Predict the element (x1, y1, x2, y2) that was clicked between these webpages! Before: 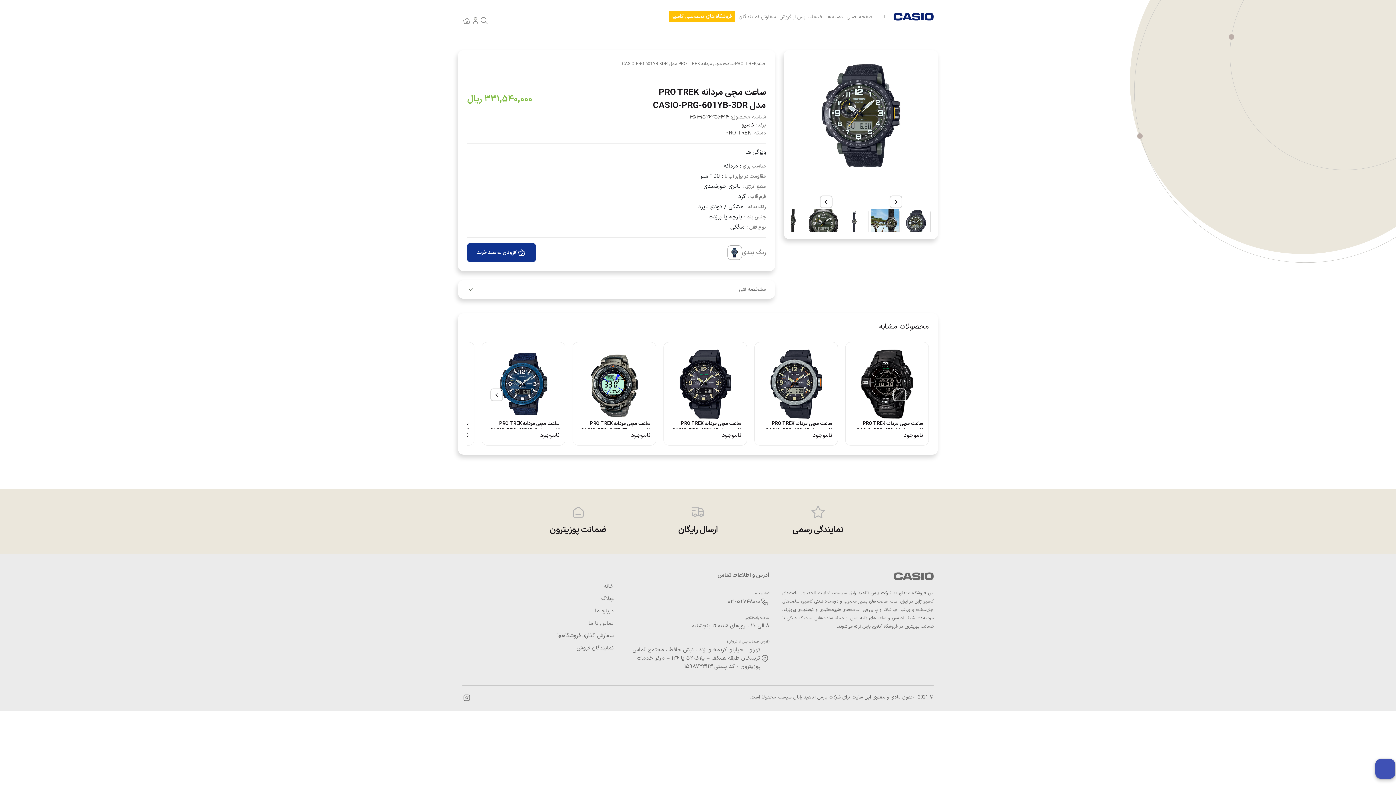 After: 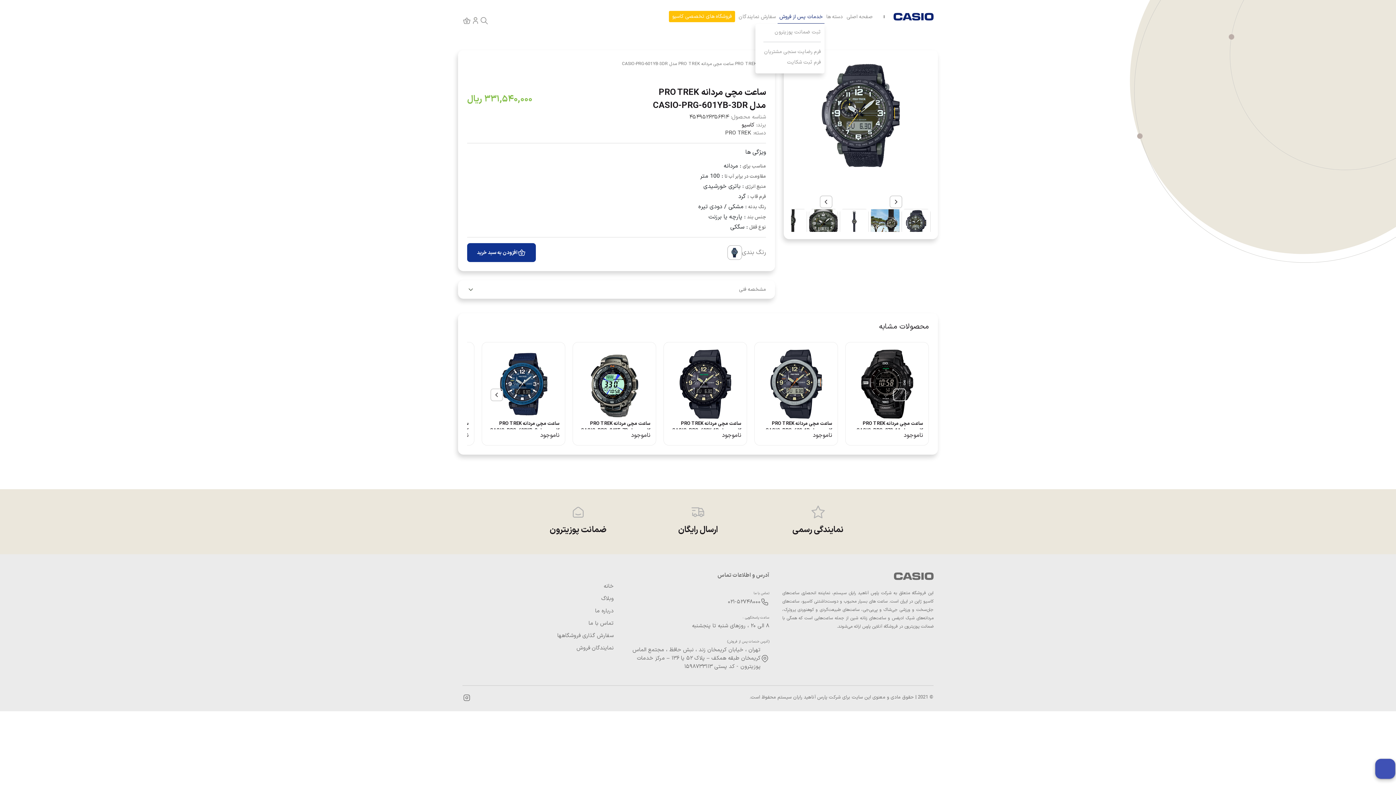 Action: label: خدمات پس از فروش bbox: (779, 12, 822, 20)